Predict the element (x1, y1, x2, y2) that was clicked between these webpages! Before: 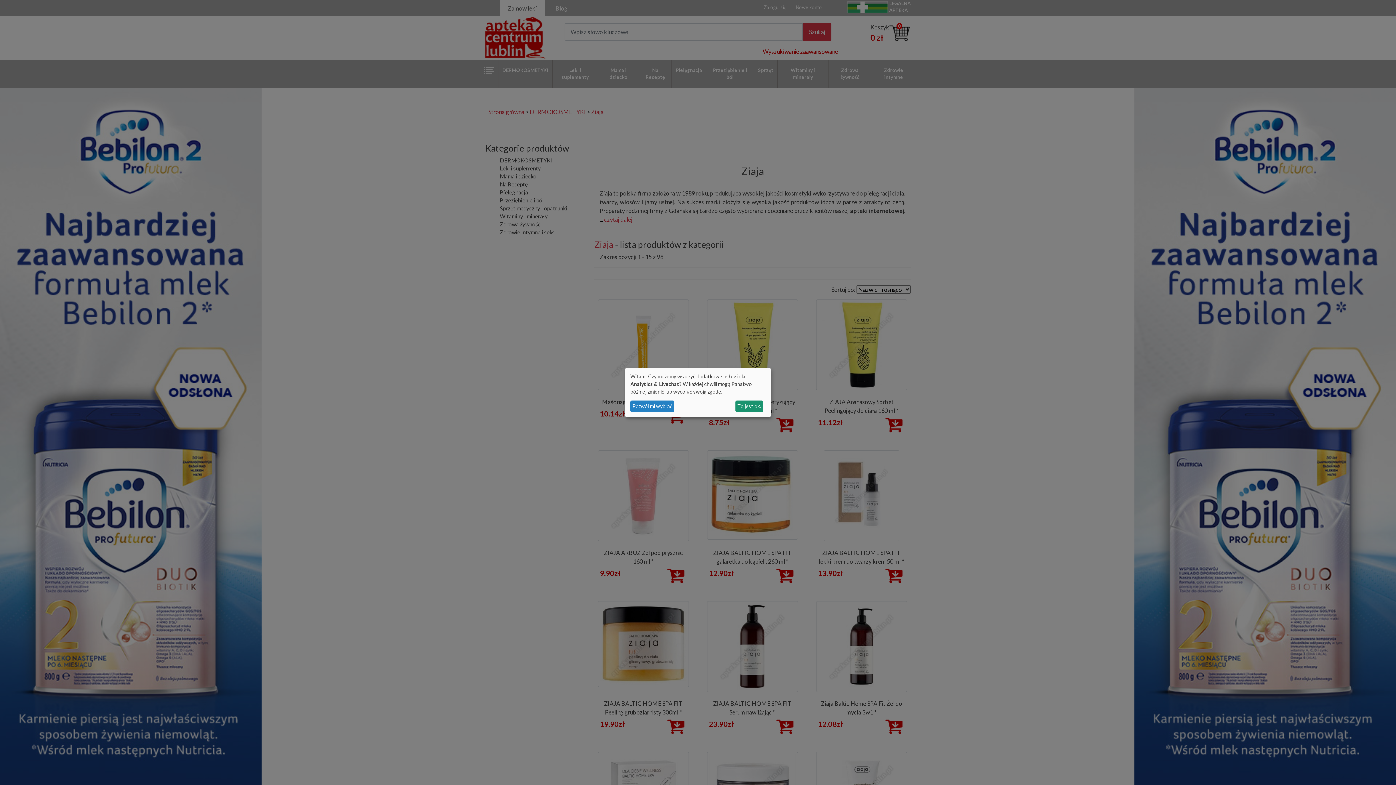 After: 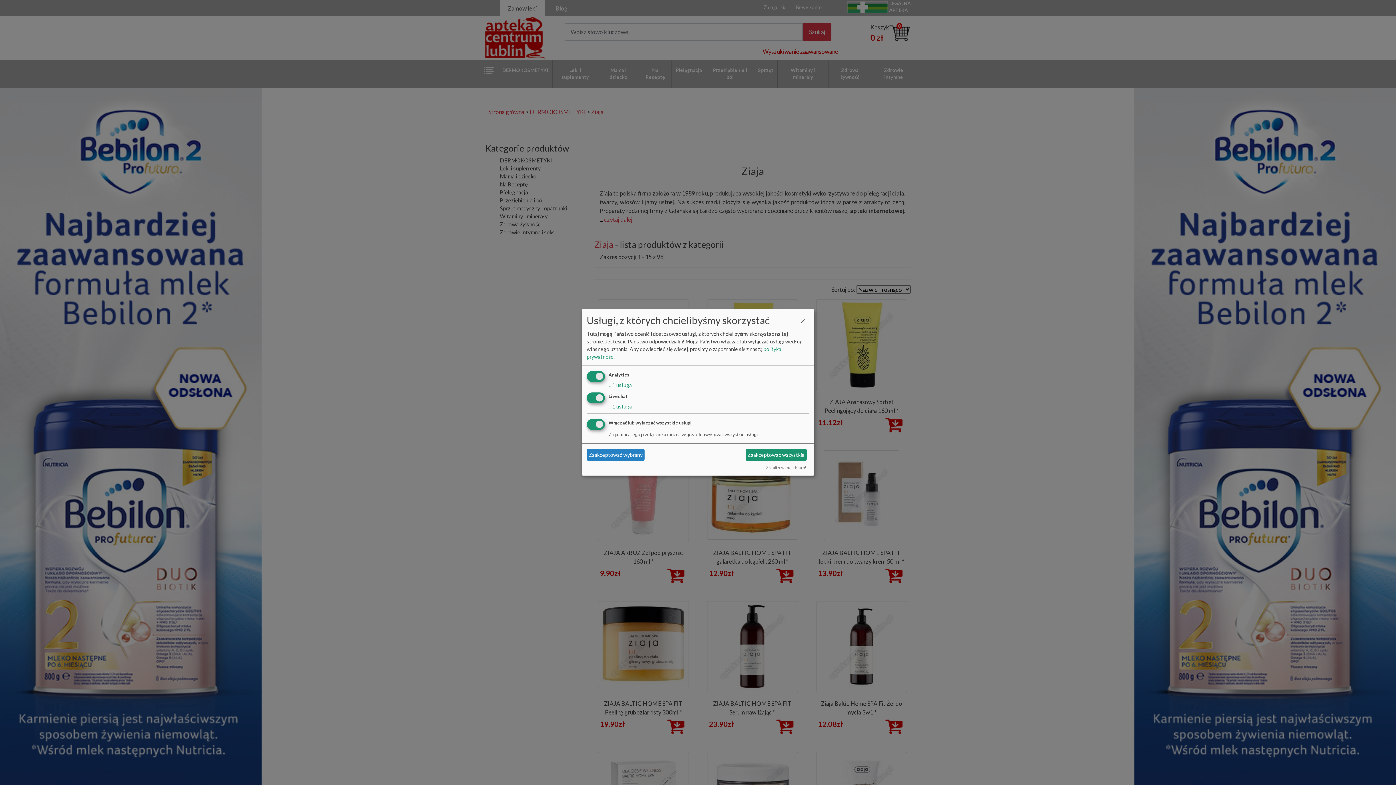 Action: label: Pozwól mi wybrać bbox: (630, 400, 674, 412)